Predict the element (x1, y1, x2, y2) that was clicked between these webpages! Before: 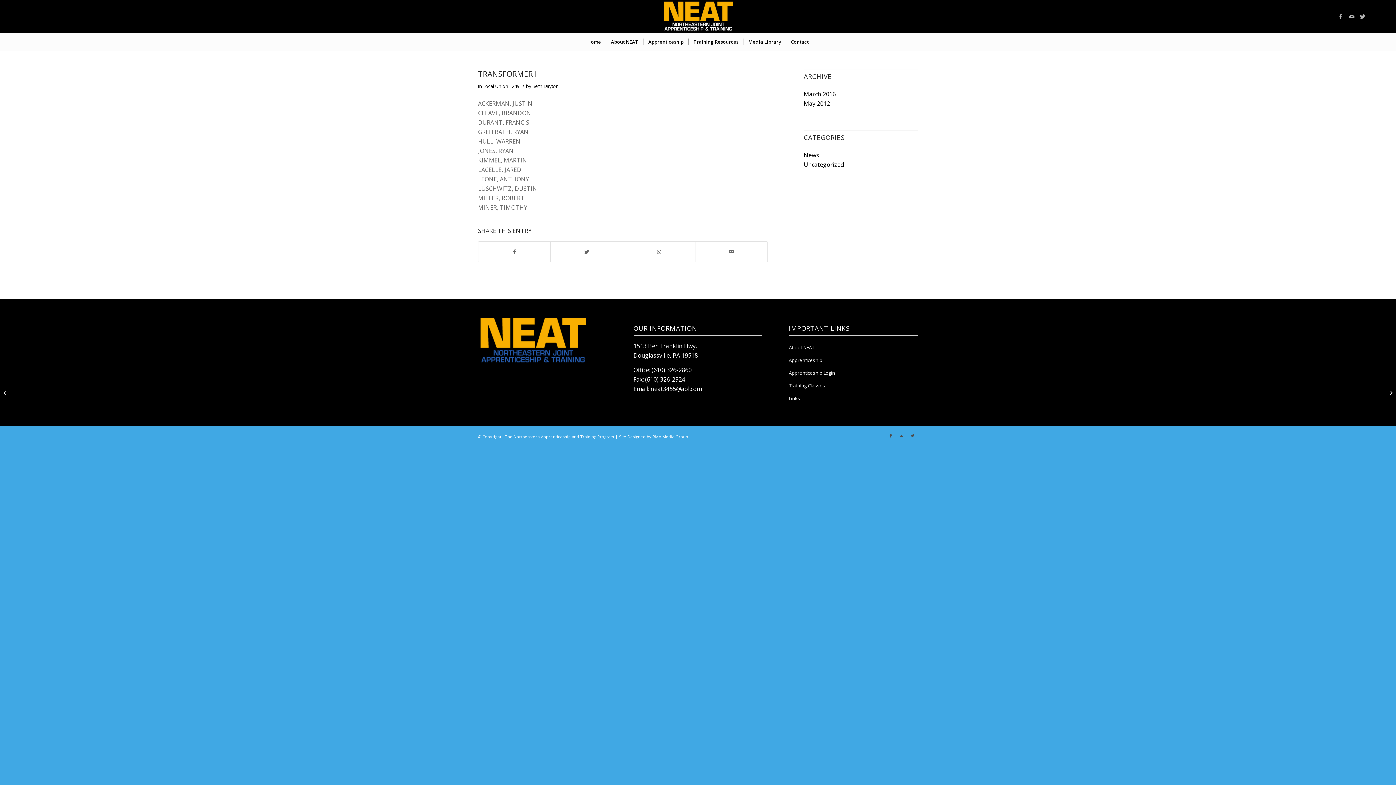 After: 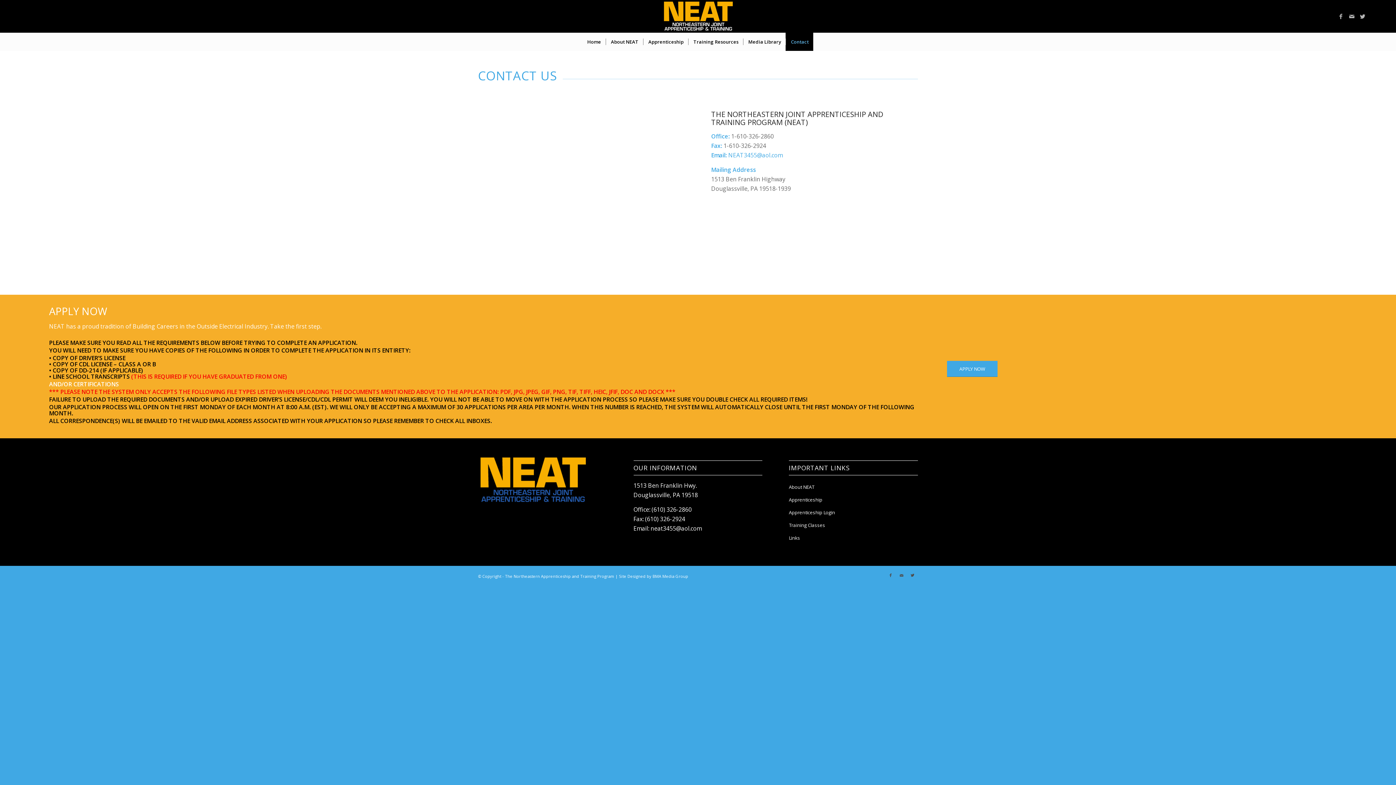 Action: bbox: (785, 32, 813, 50) label: Contact